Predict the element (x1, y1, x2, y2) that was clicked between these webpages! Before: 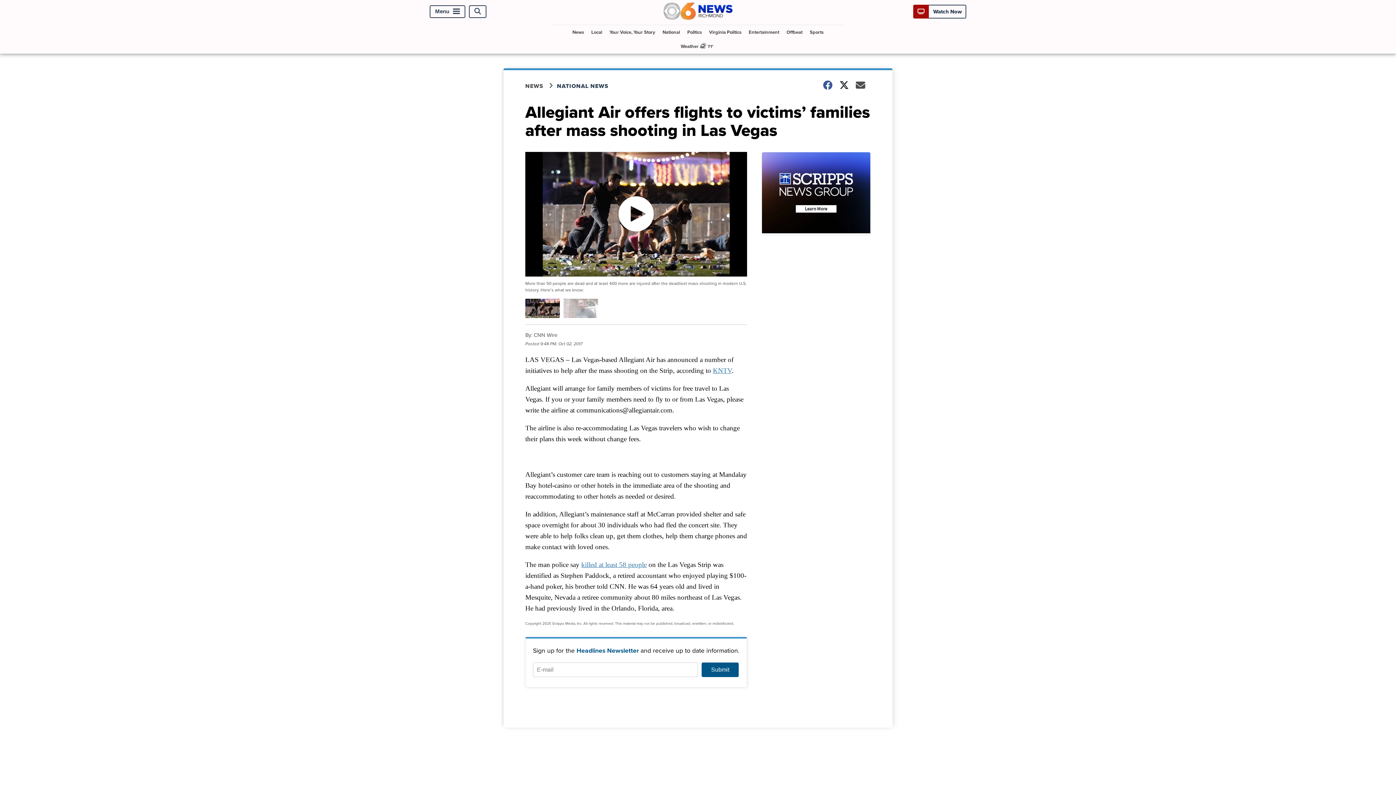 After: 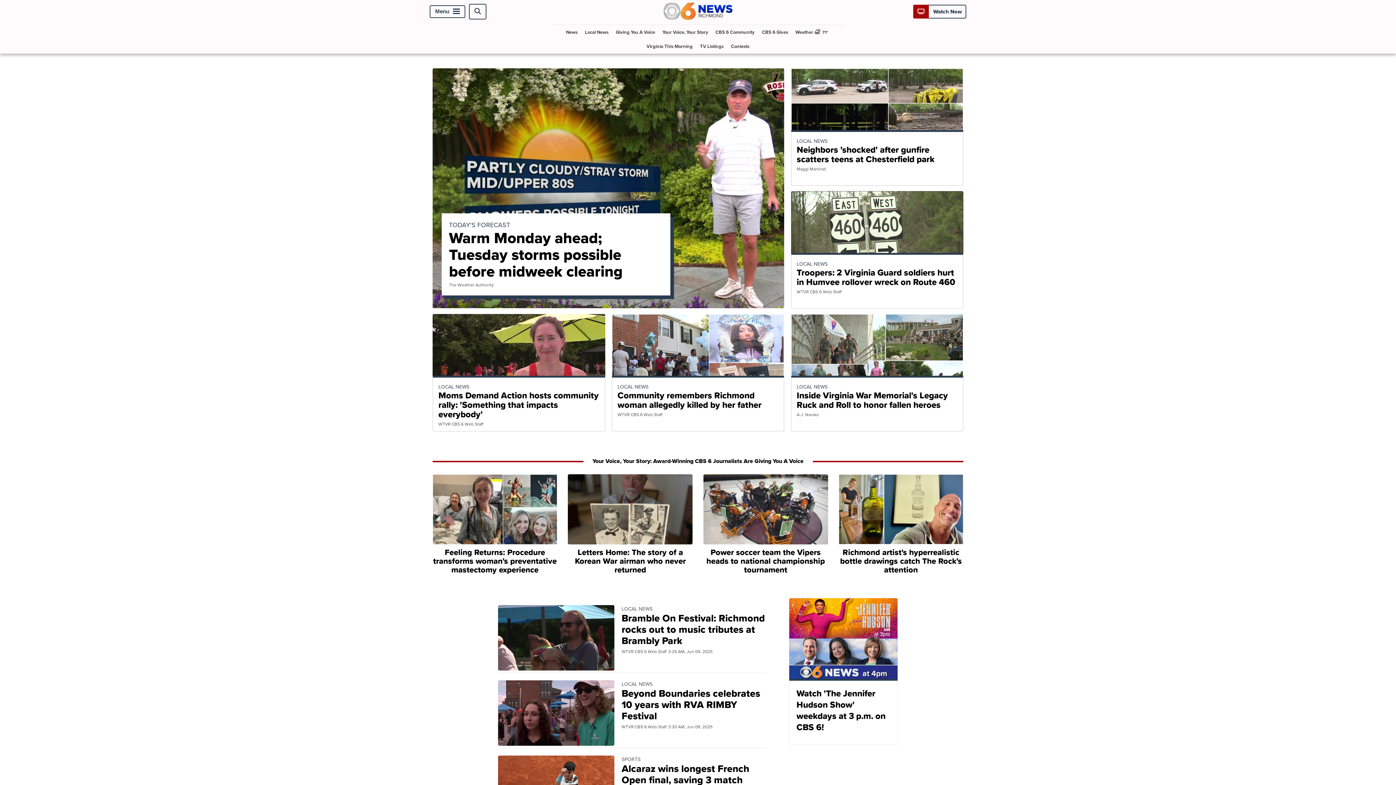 Action: bbox: (663, 13, 732, 22)